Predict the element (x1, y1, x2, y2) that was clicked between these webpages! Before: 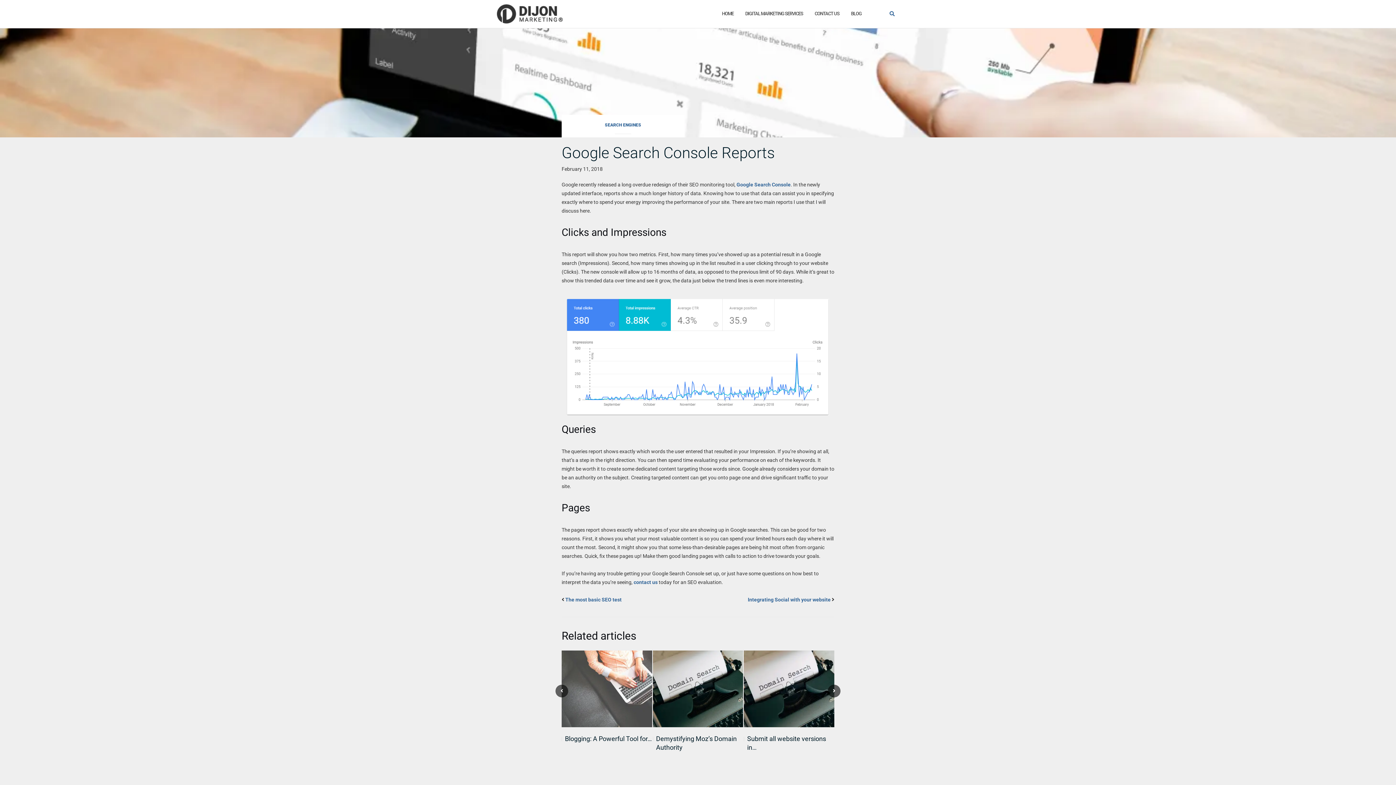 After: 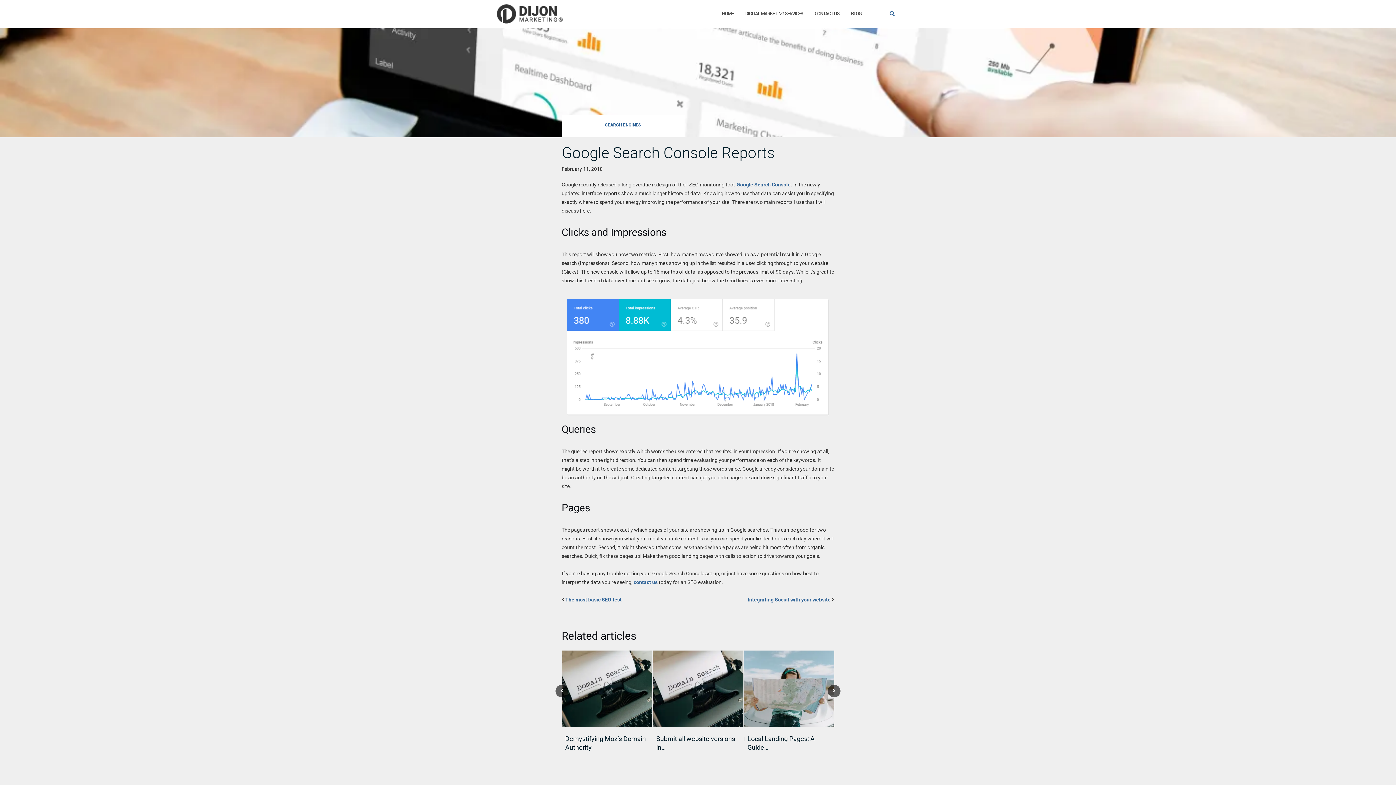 Action: bbox: (561, 144, 774, 161) label: Google Search Console Reports